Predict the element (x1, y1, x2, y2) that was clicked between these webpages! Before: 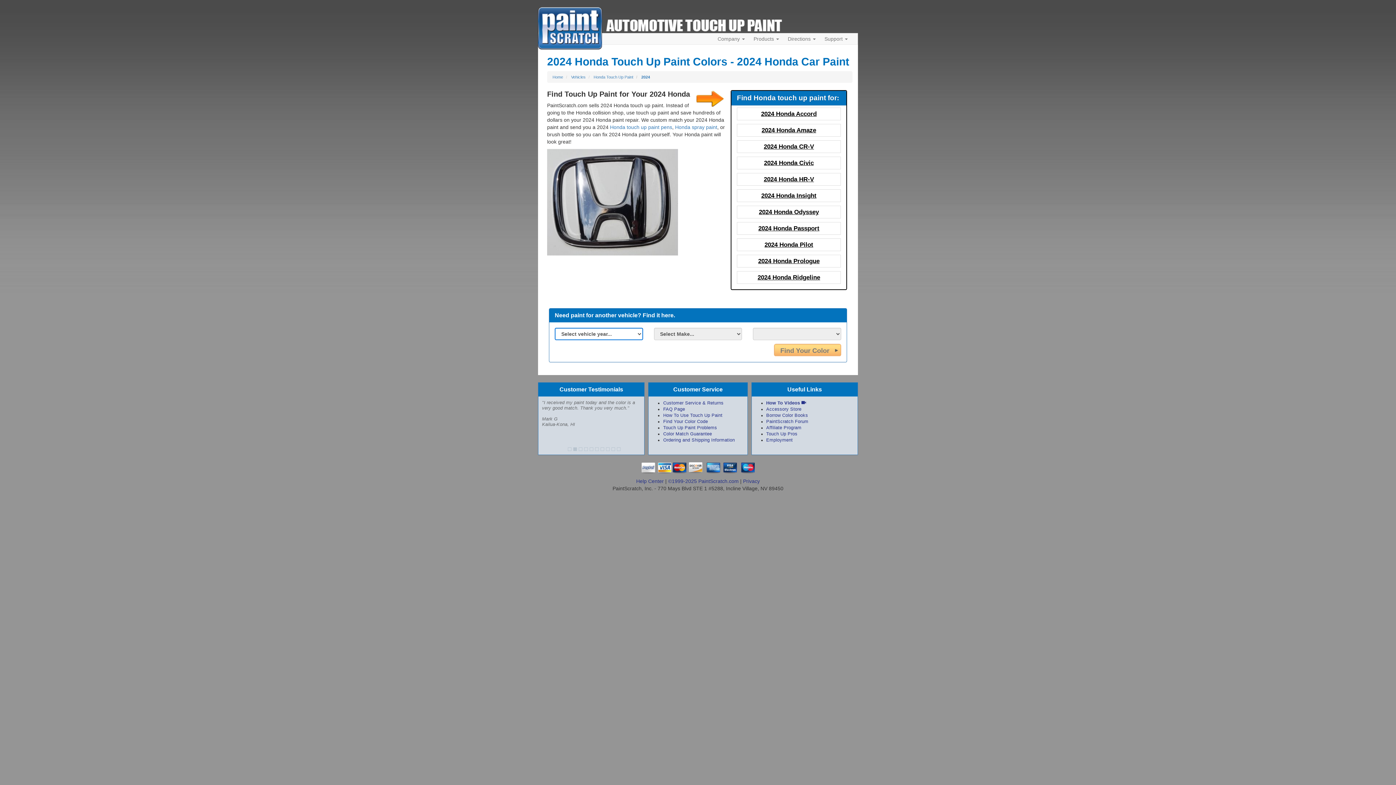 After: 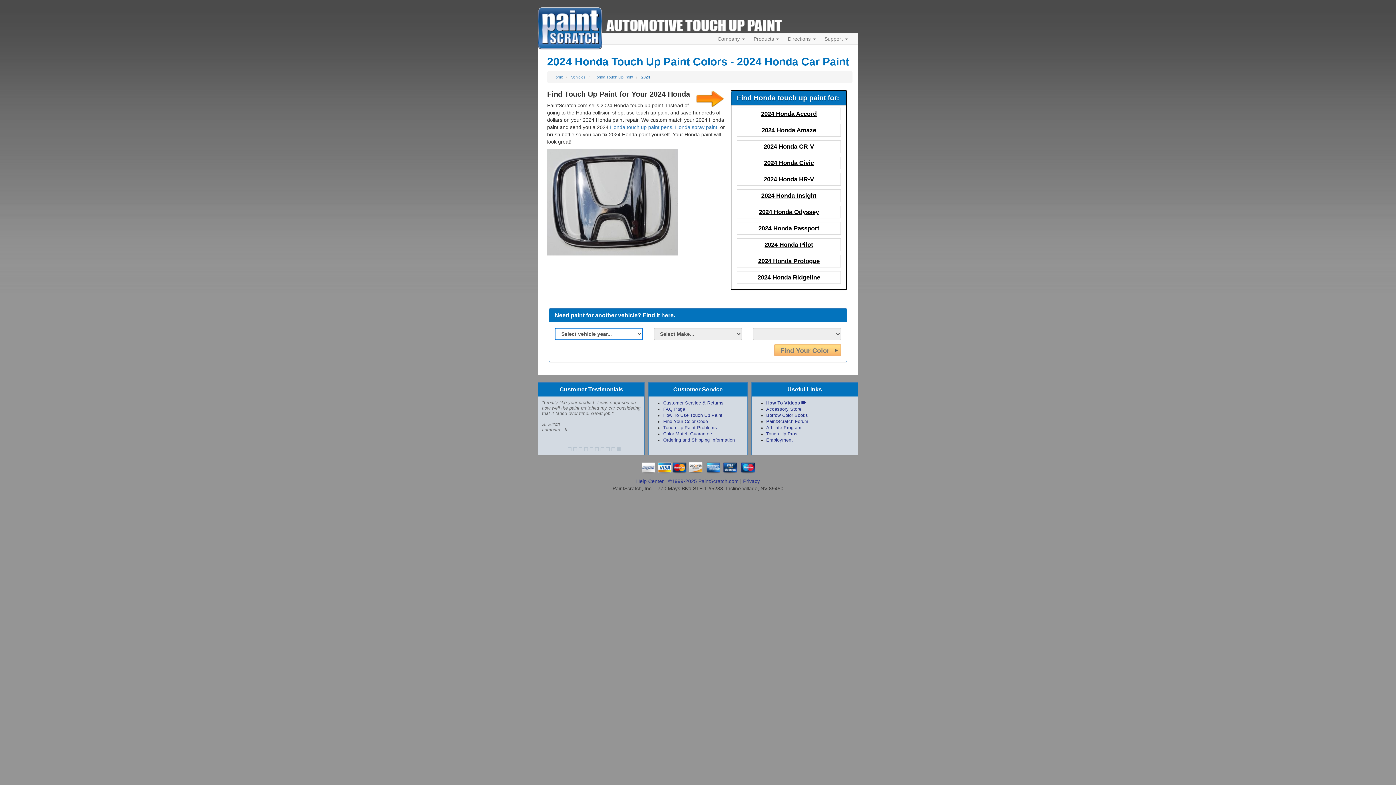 Action: label: 9 bbox: (611, 447, 615, 451)